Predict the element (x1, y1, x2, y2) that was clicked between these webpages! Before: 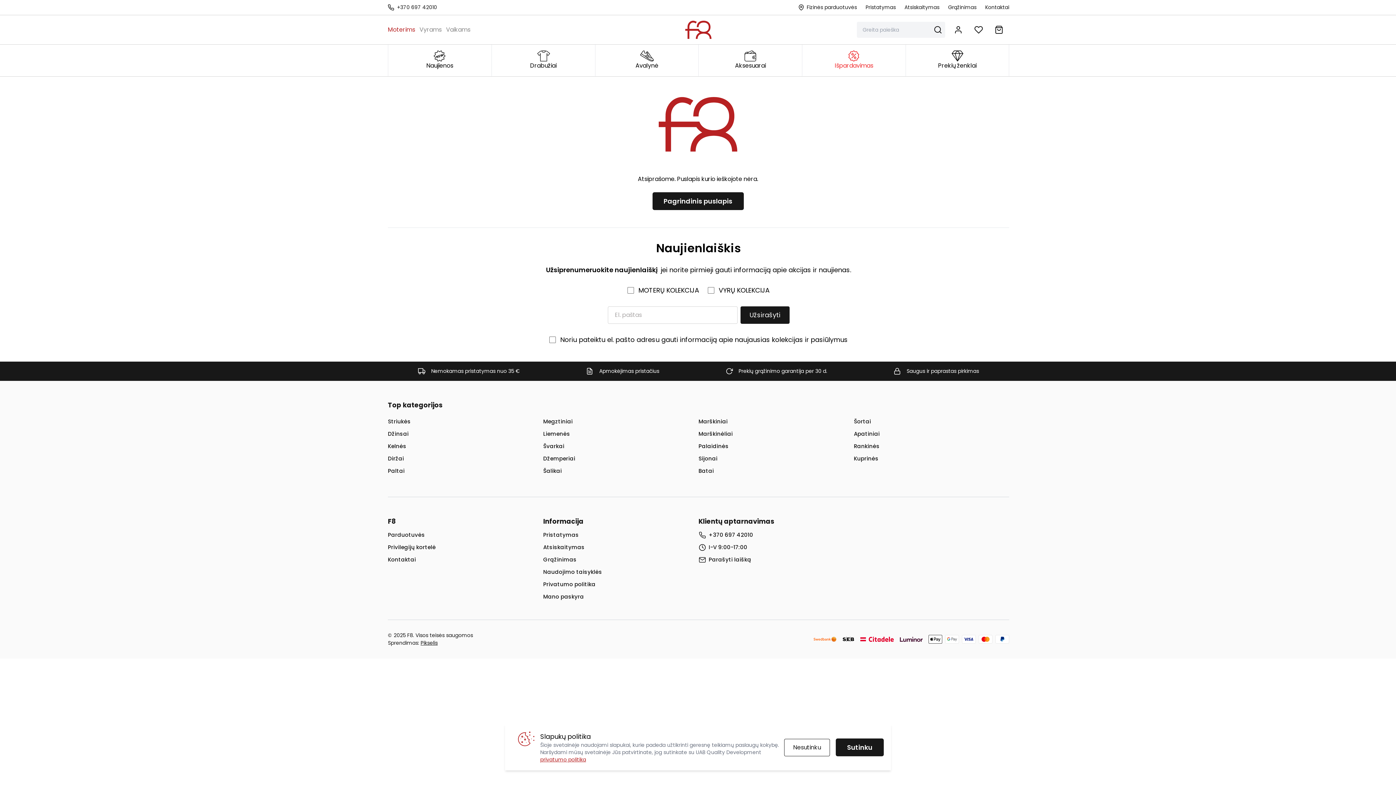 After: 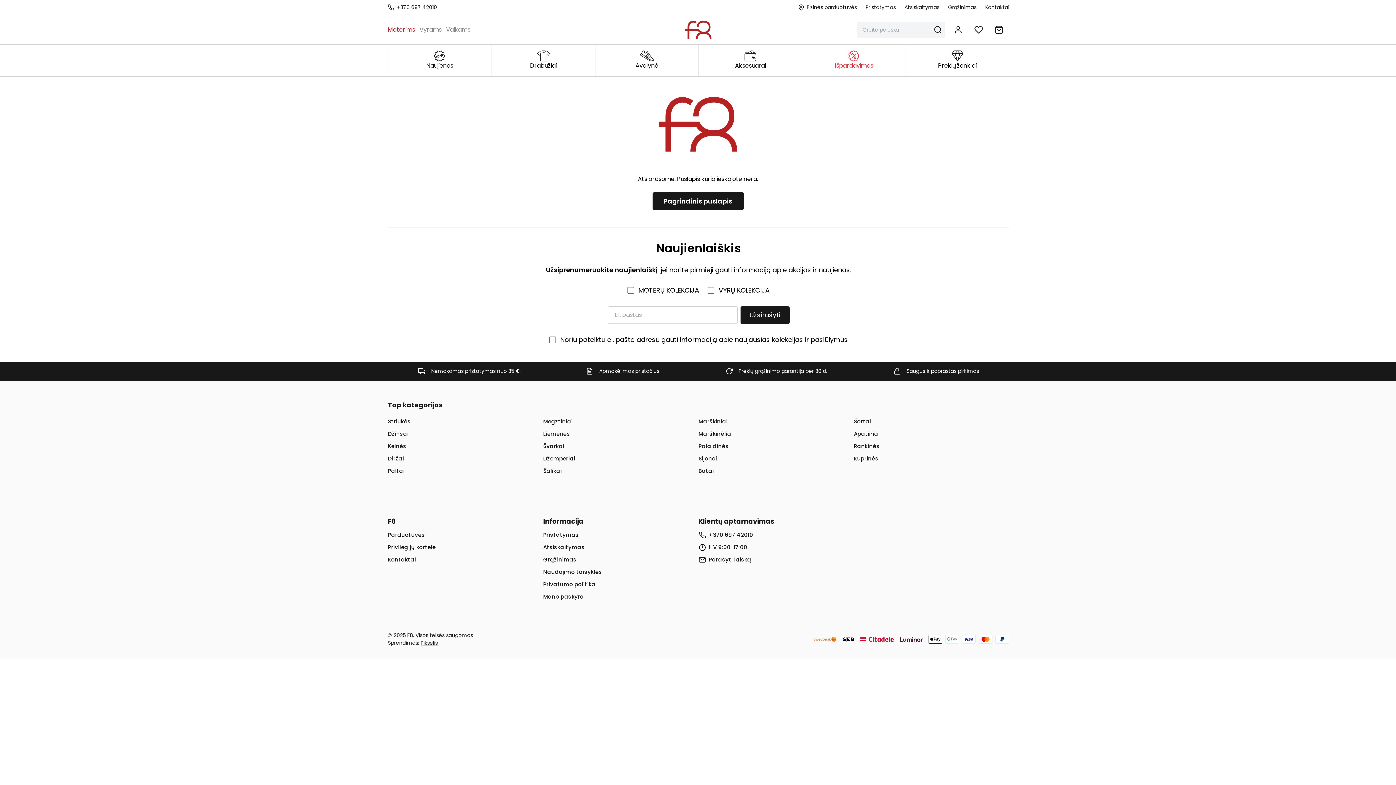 Action: label: Nesutinku bbox: (784, 739, 830, 756)